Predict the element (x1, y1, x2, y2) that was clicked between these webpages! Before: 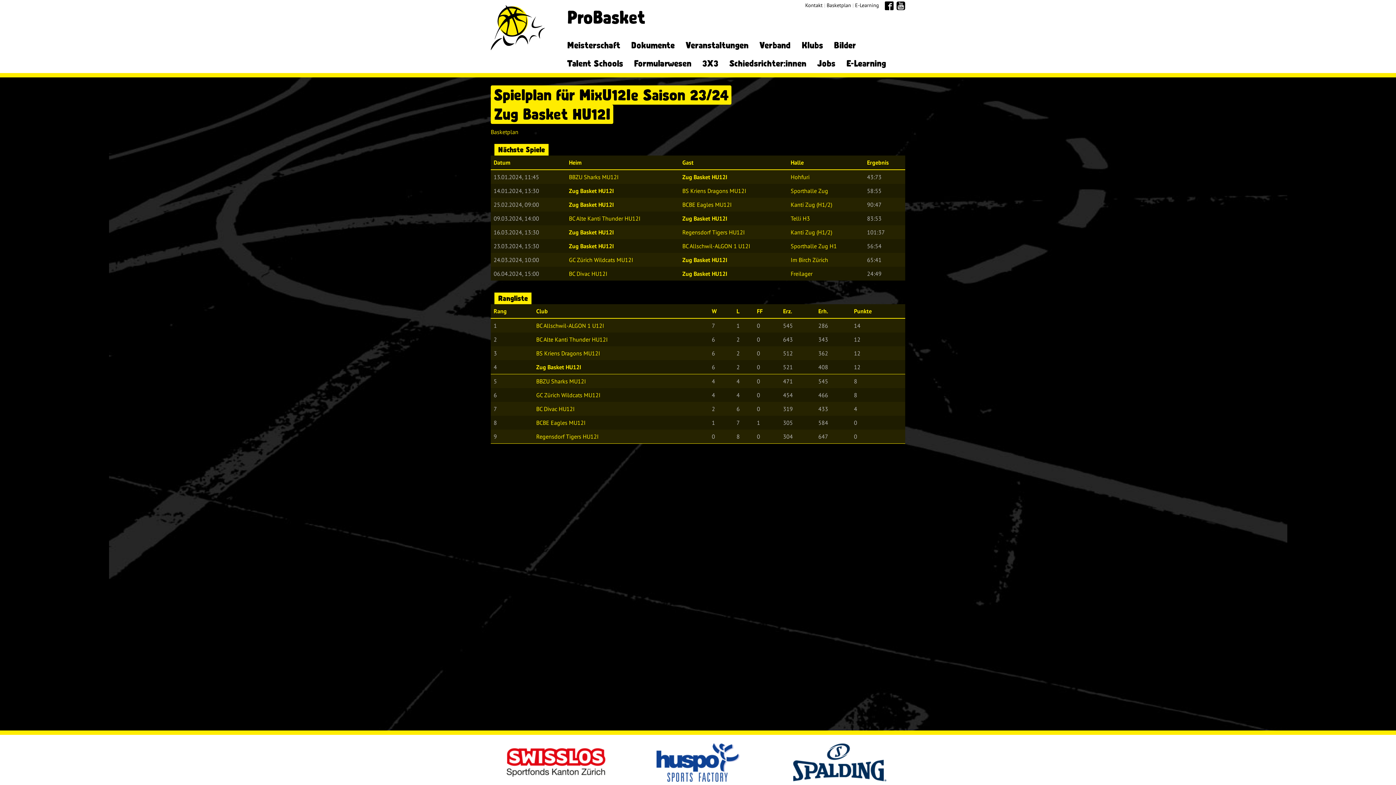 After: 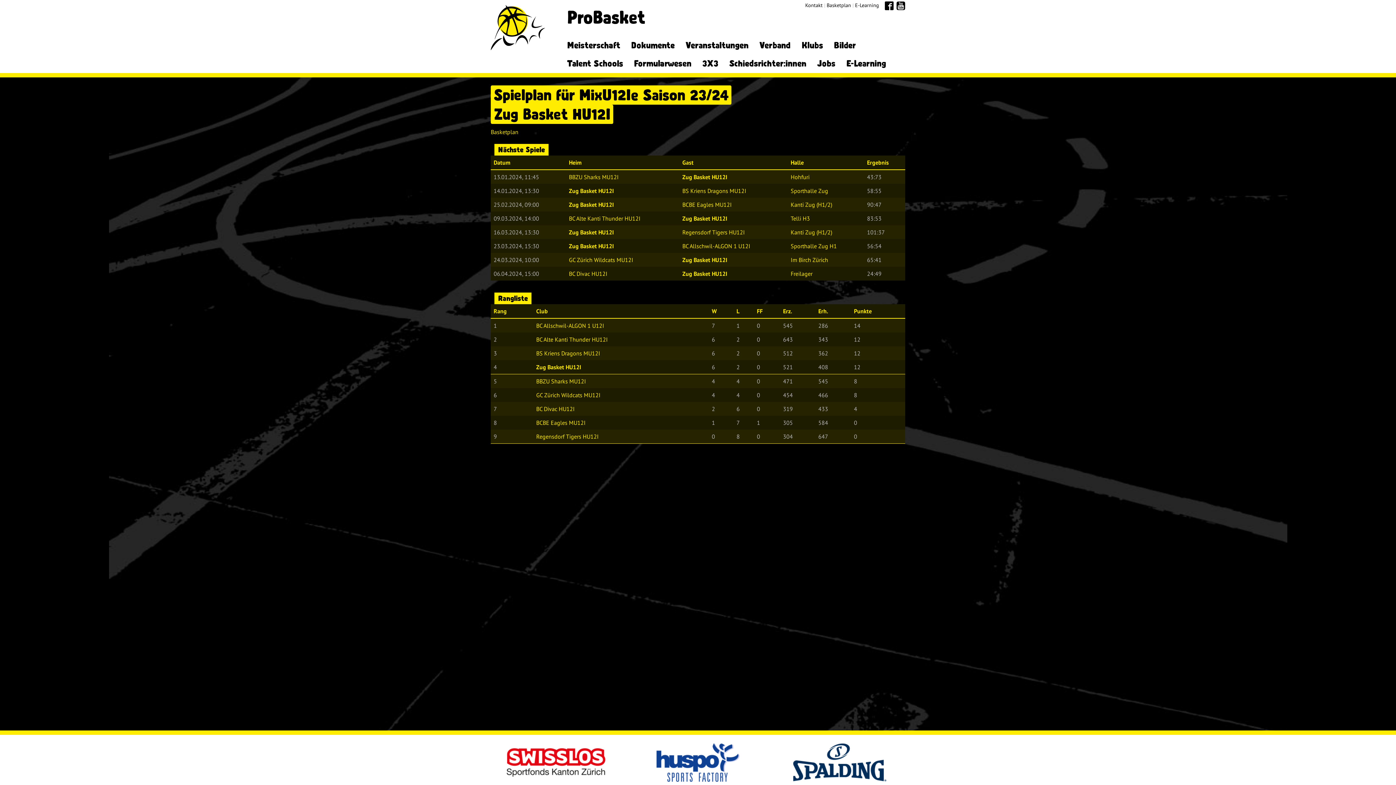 Action: bbox: (569, 187, 614, 194) label: Zug Basket HU12I